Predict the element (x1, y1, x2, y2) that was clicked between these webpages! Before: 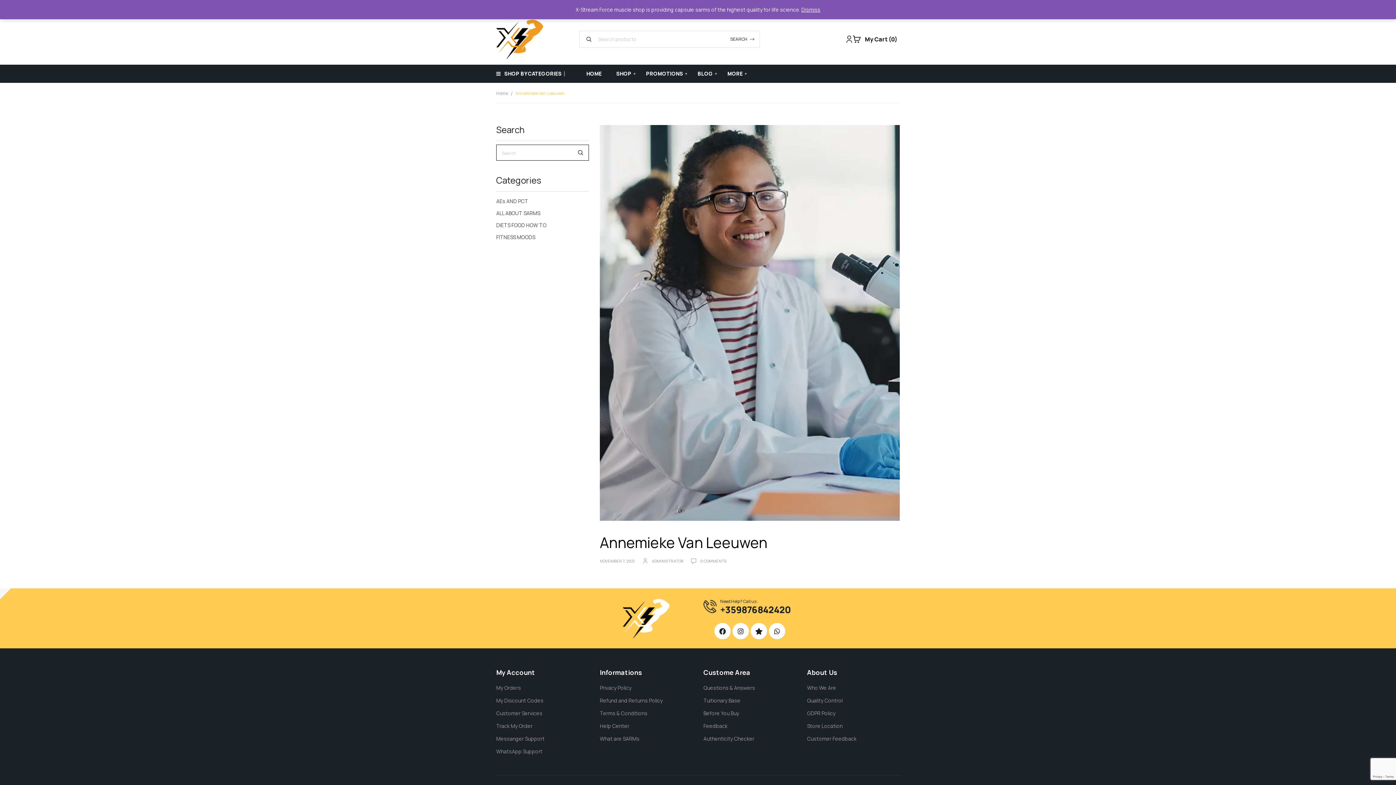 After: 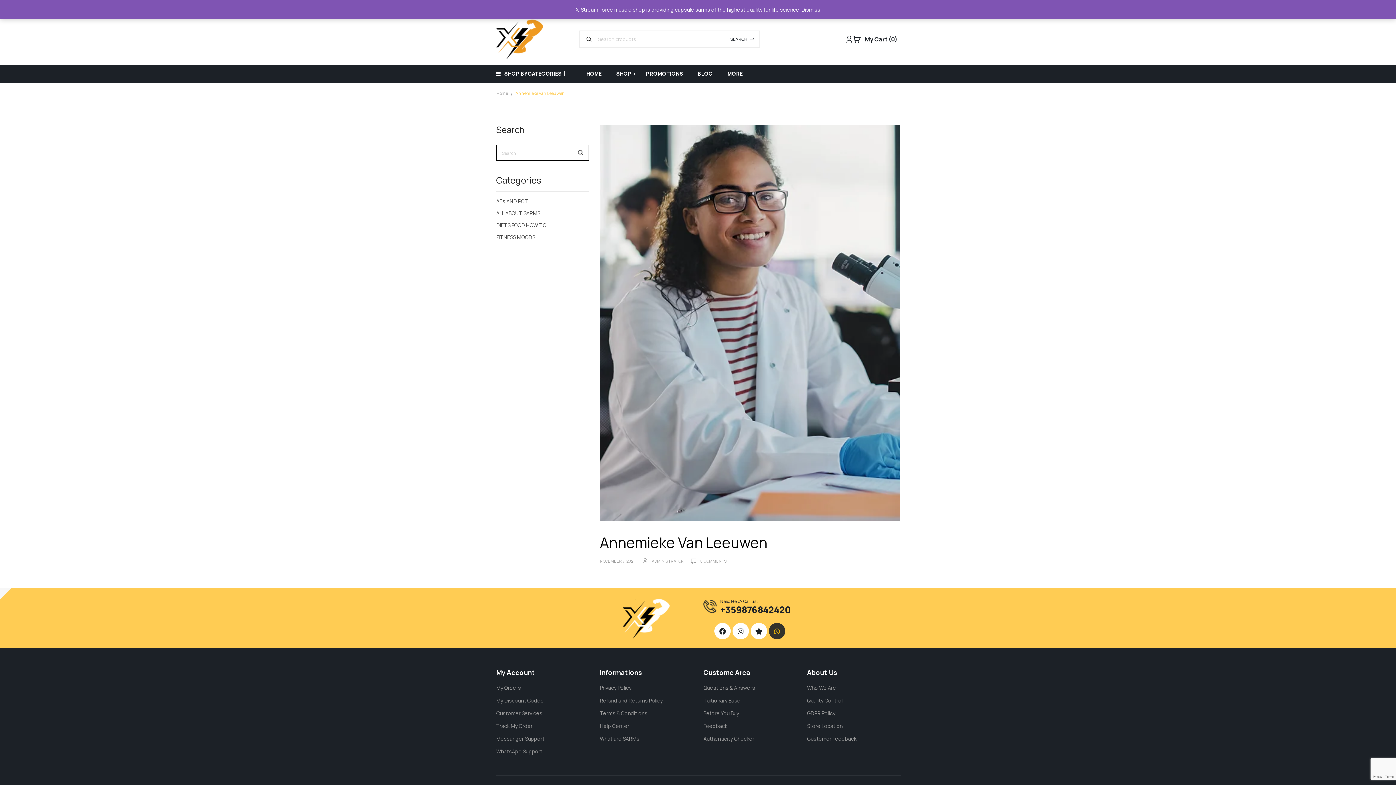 Action: bbox: (769, 623, 785, 639) label: Whatsapp